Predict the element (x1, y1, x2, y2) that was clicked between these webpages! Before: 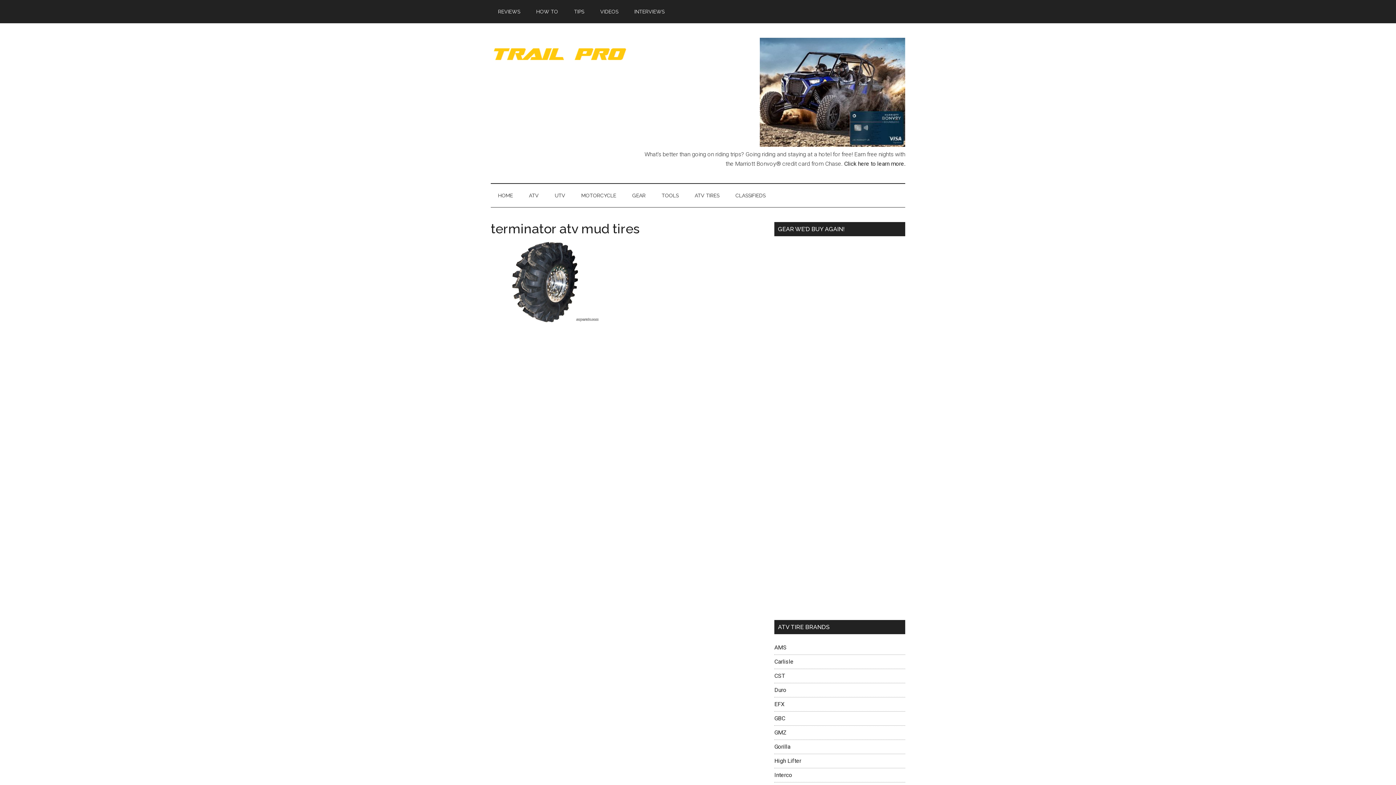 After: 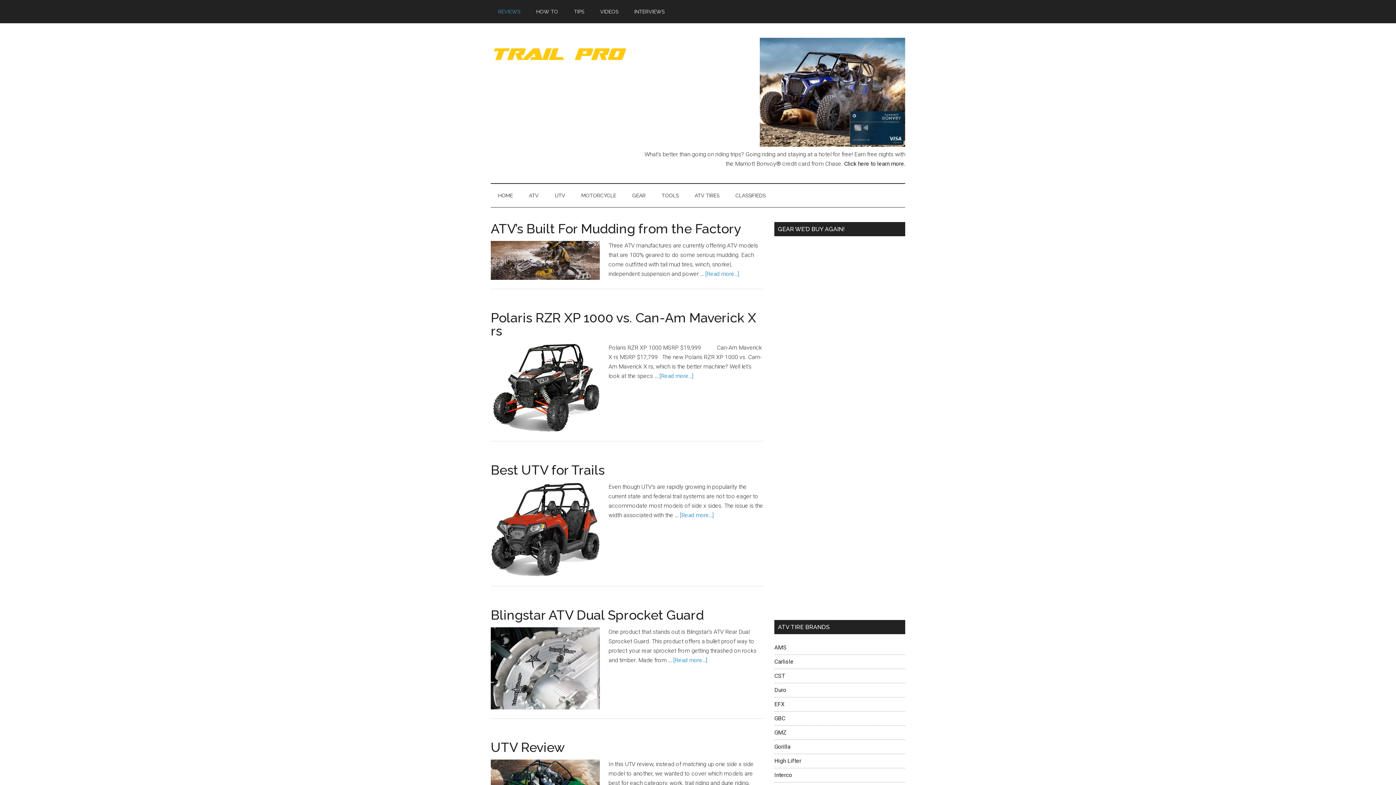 Action: bbox: (490, 0, 527, 23) label: REVIEWS